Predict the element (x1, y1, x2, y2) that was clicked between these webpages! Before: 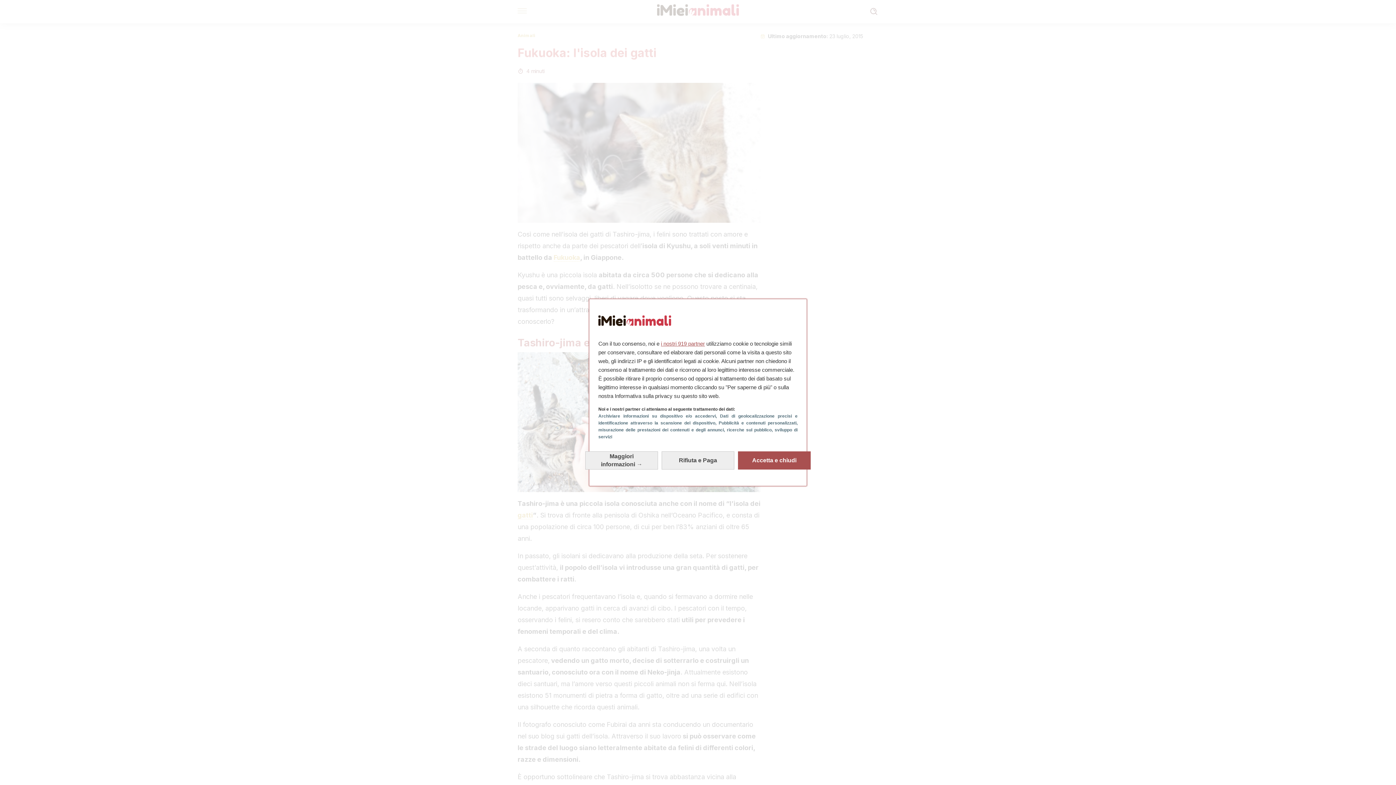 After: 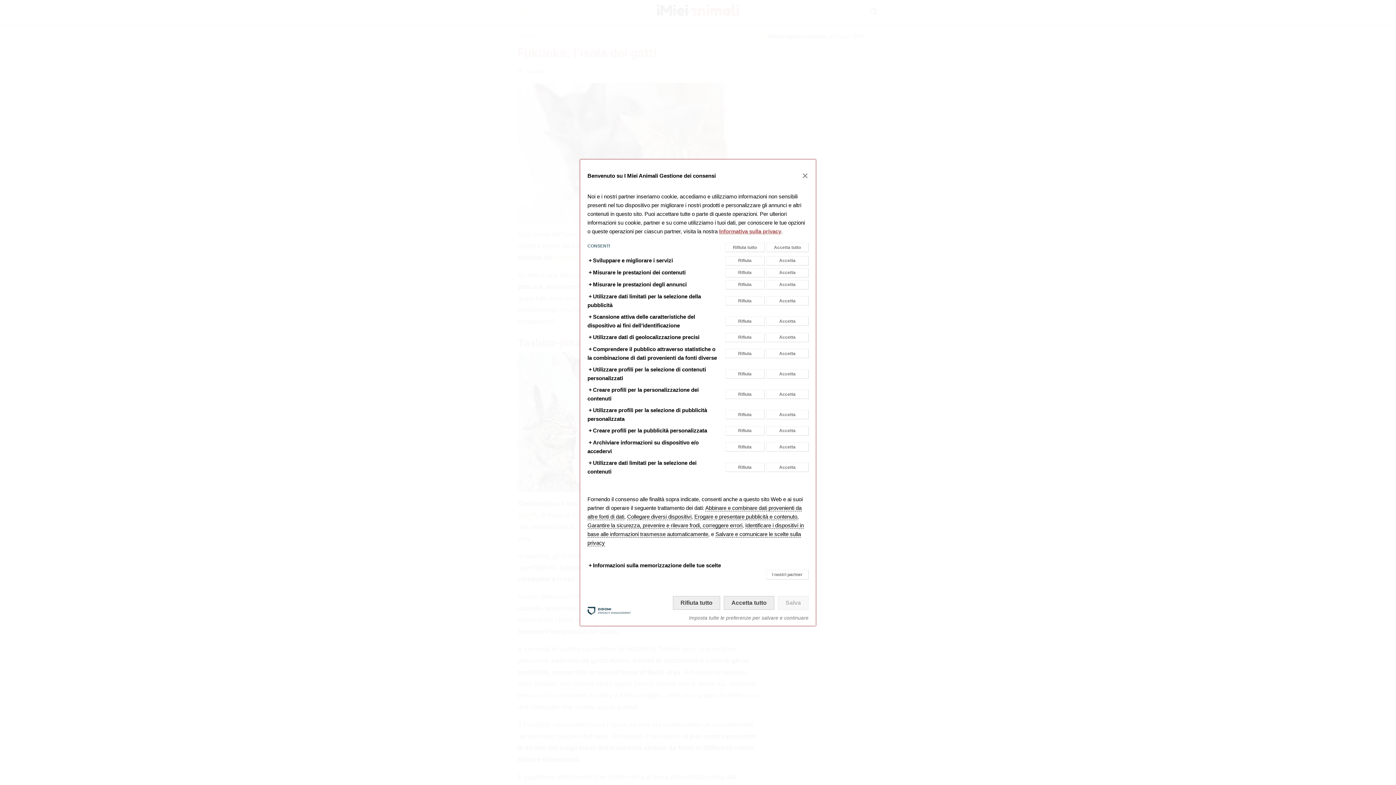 Action: bbox: (585, 451, 658, 469) label: Ulteriori informazioni: Configura i consensi